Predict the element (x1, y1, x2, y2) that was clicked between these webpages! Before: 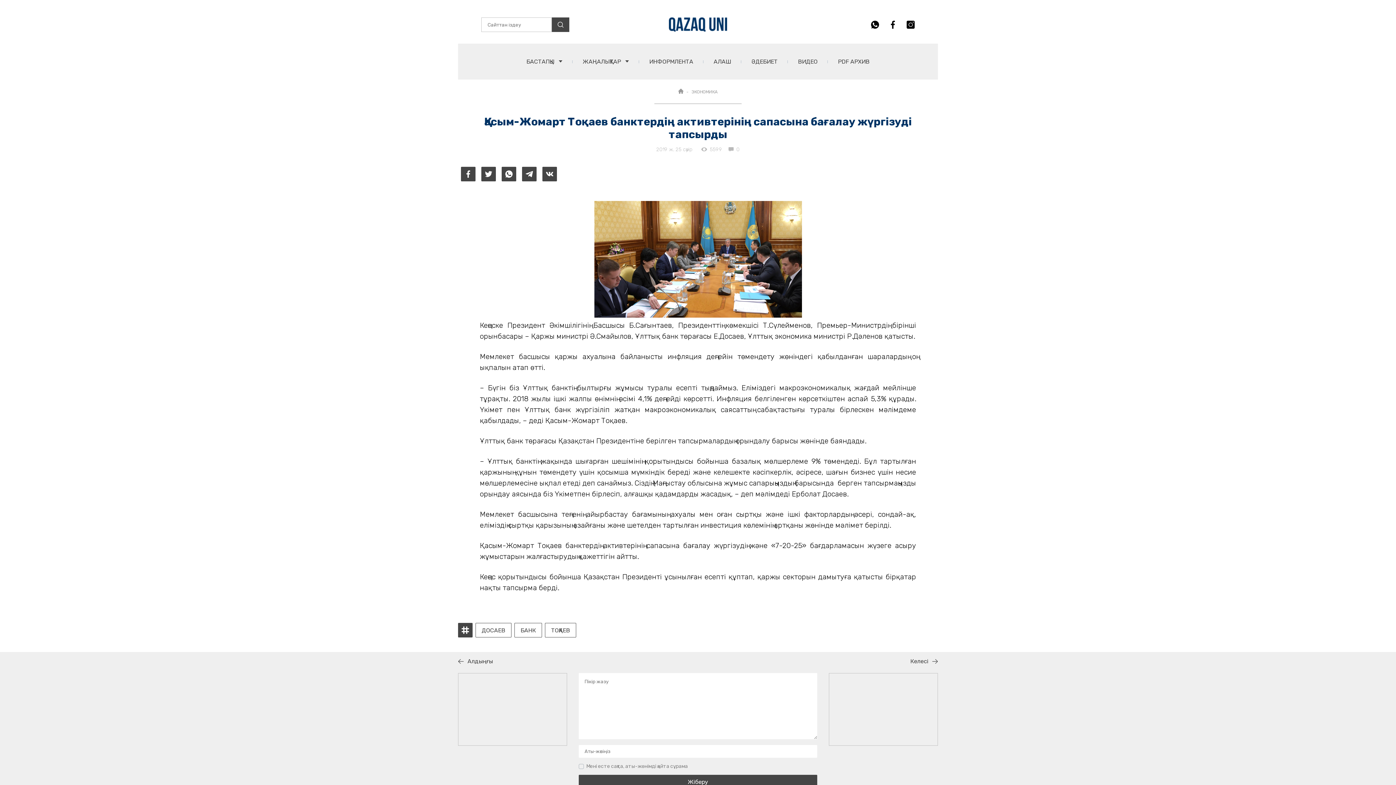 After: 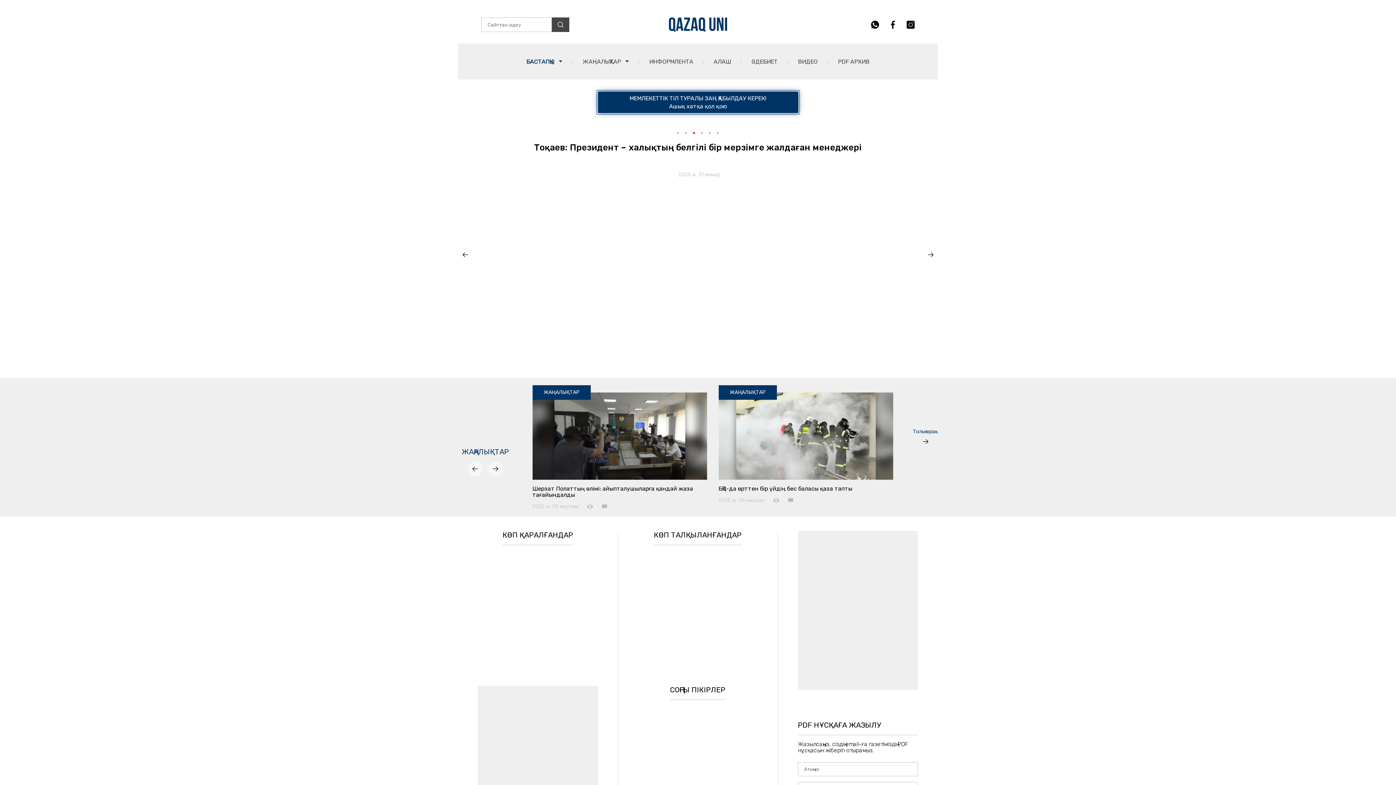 Action: bbox: (669, 17, 727, 23)